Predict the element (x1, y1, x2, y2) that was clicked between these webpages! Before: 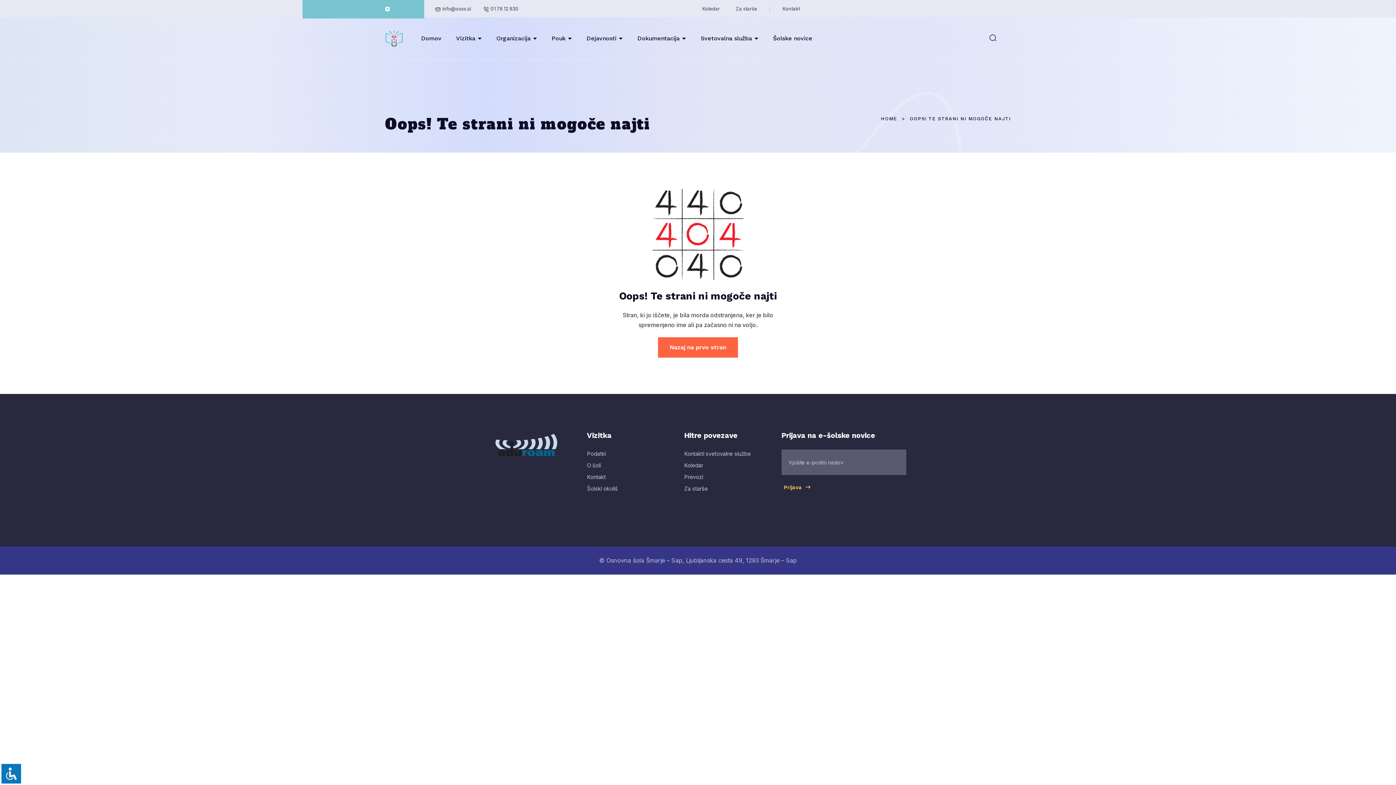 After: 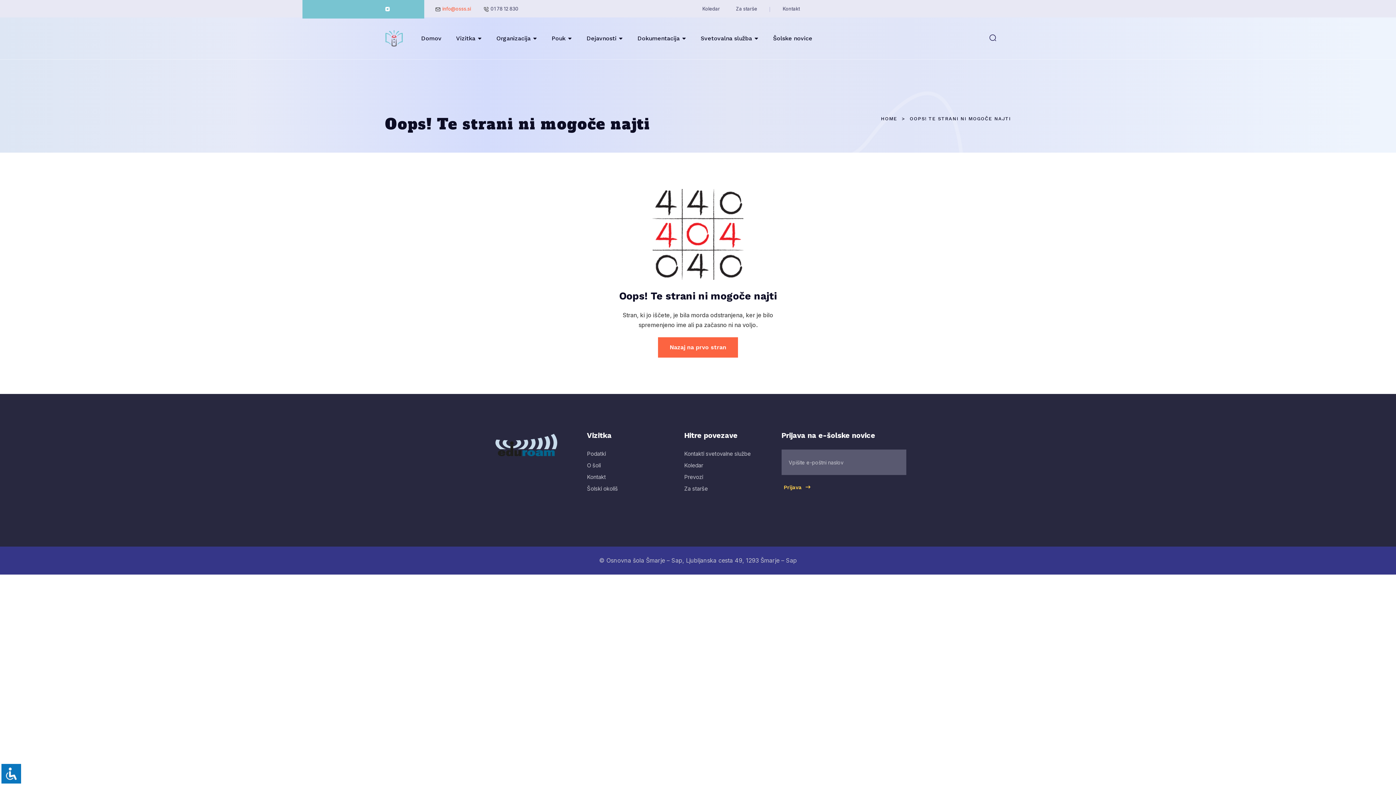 Action: bbox: (442, 5, 471, 11) label: info@osss.si